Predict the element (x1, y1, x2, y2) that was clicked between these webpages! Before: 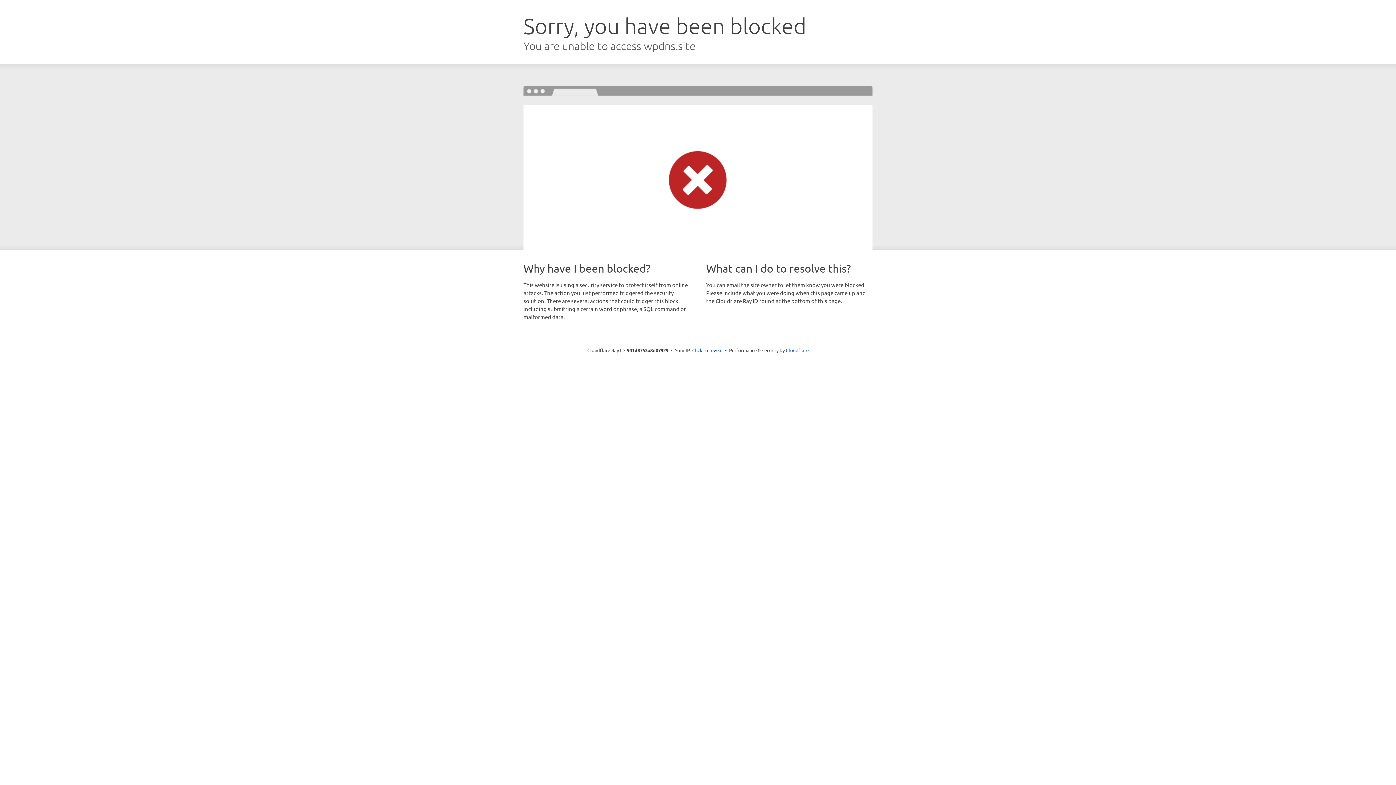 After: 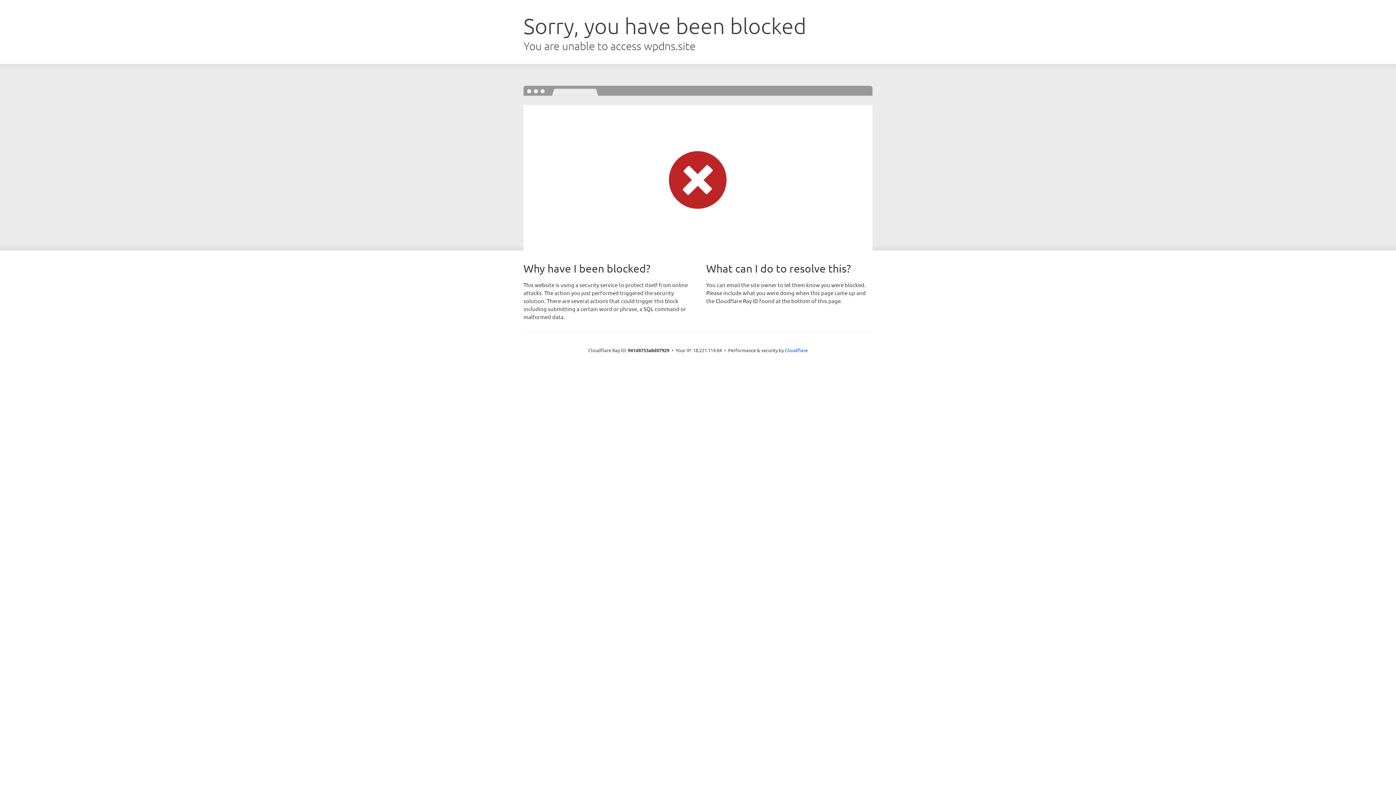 Action: bbox: (692, 346, 722, 353) label: Click to reveal